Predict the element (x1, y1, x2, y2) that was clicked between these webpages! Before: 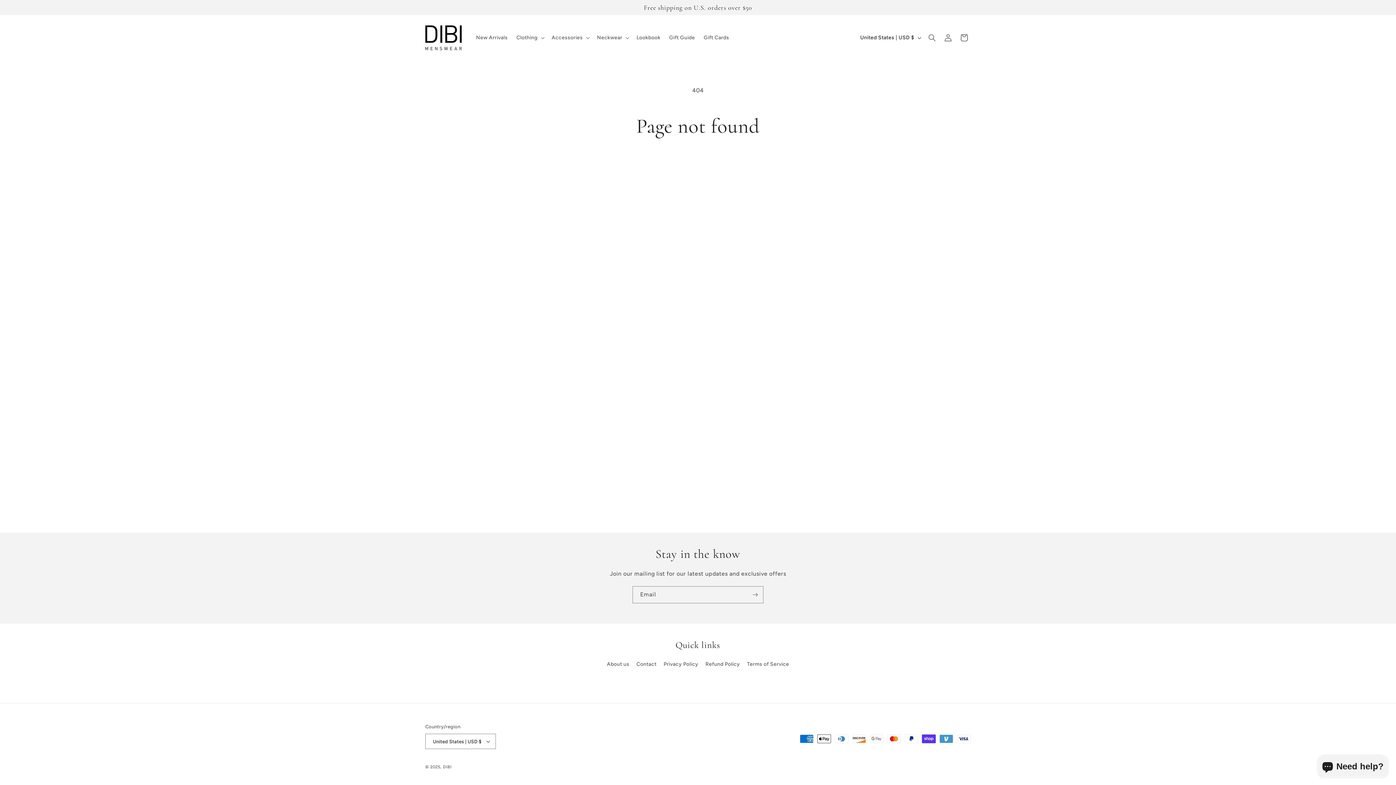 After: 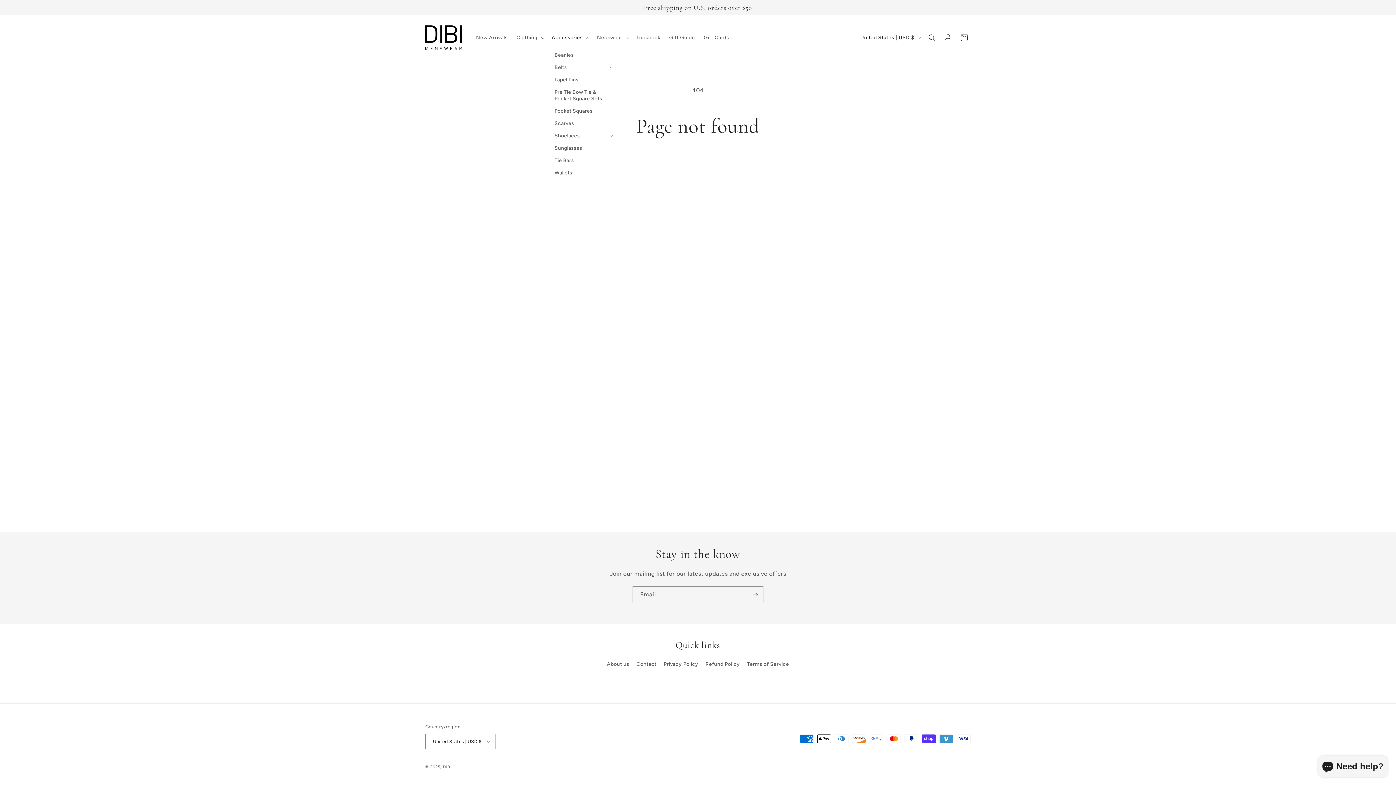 Action: label: Accessories bbox: (547, 30, 592, 45)